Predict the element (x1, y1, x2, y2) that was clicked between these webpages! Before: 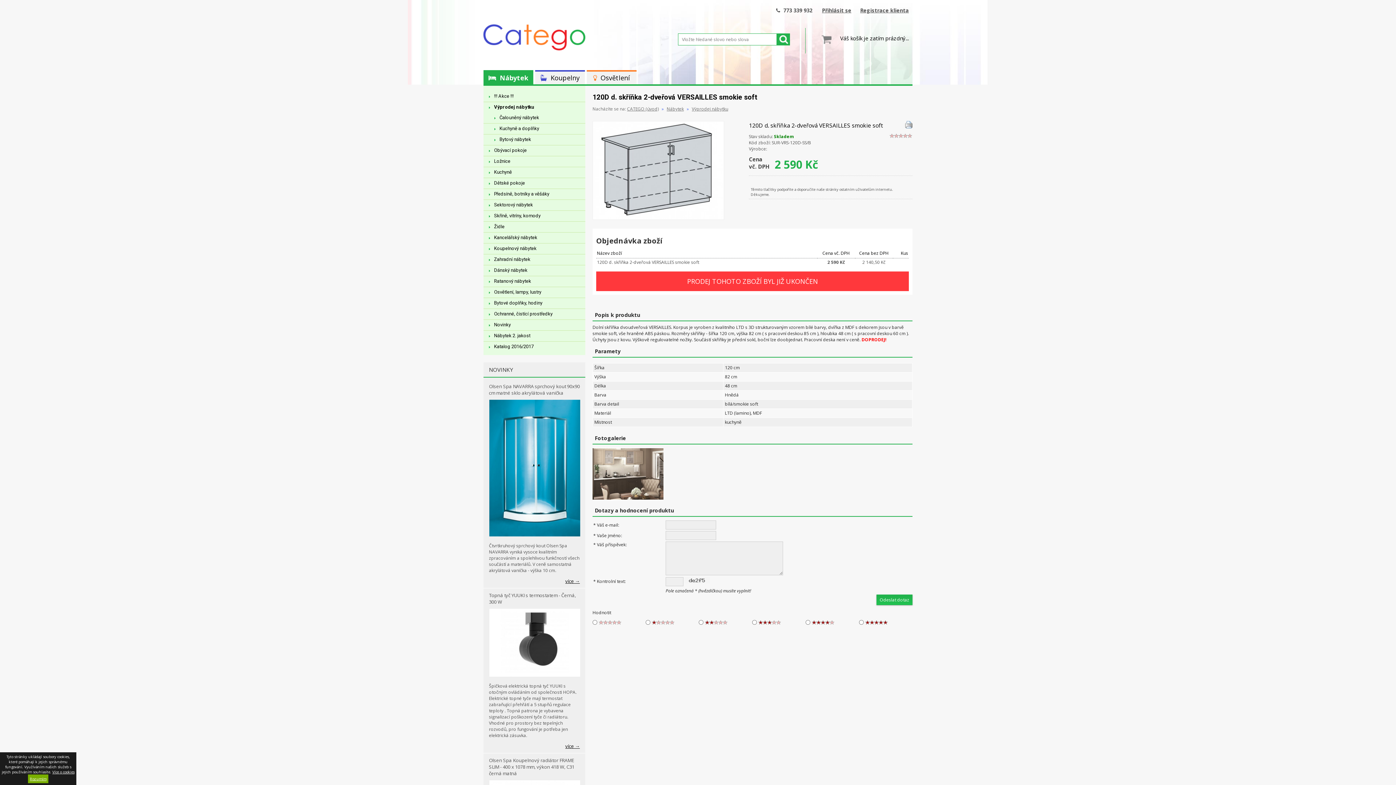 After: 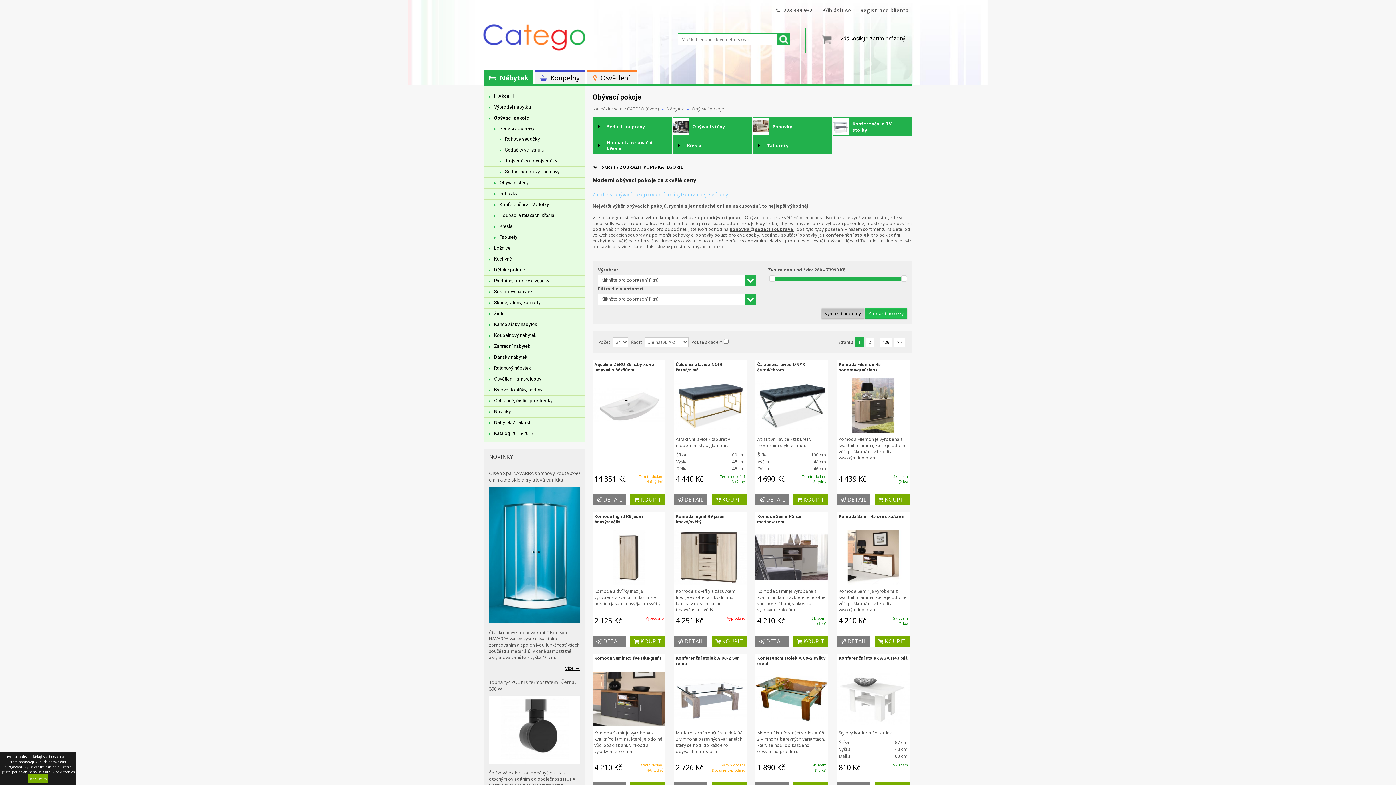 Action: label: Obývací pokoje bbox: (483, 145, 585, 156)